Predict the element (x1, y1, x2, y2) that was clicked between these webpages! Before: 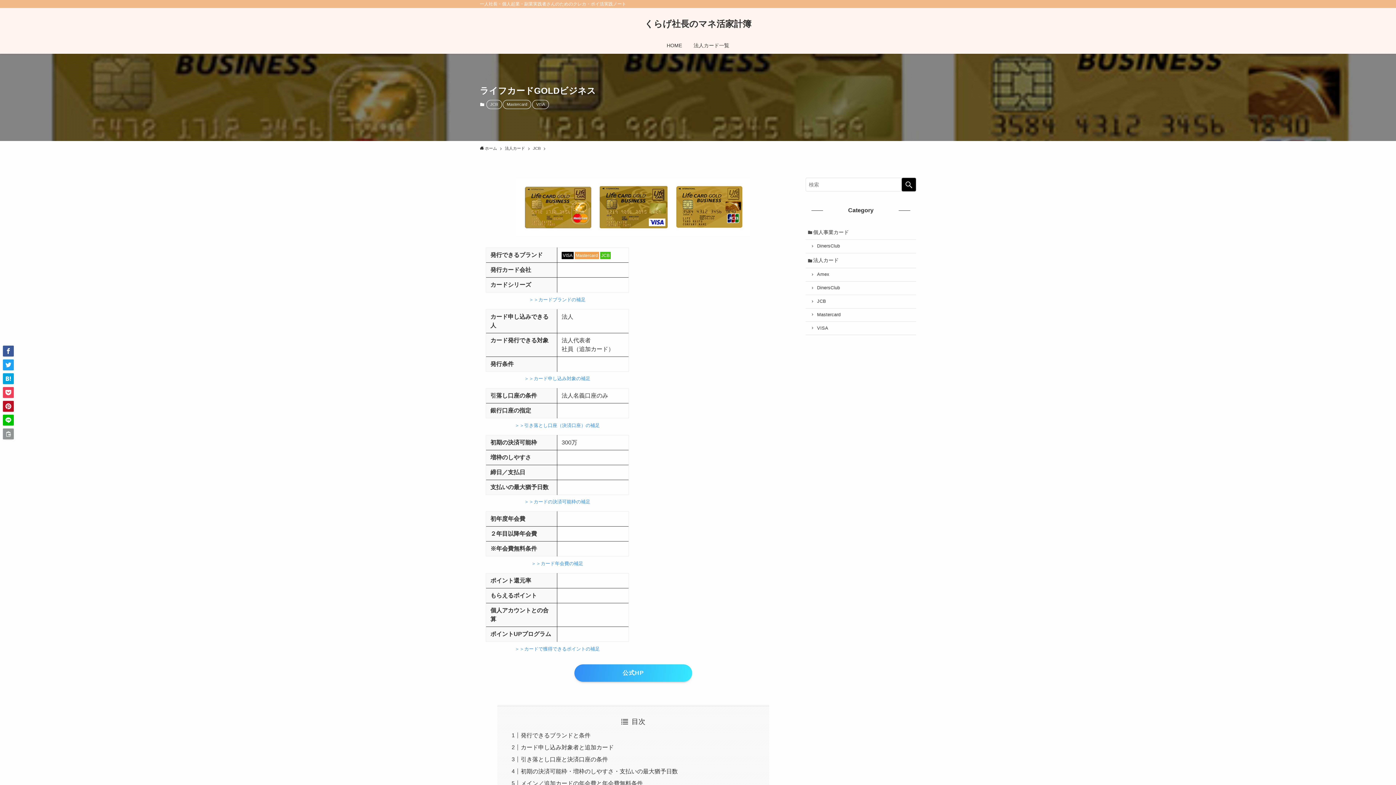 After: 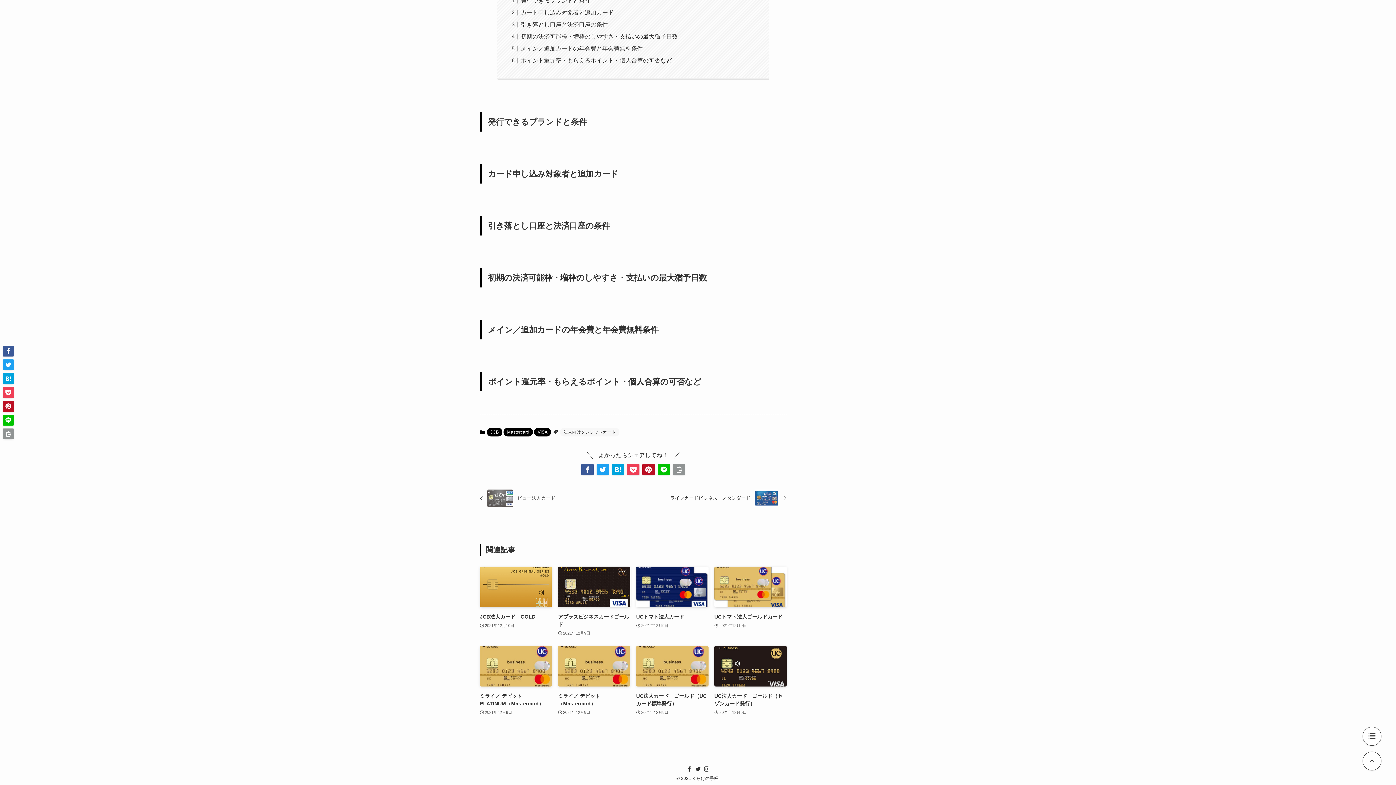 Action: bbox: (524, 499, 590, 504) label: ＞＞カードの決済可能枠の補足